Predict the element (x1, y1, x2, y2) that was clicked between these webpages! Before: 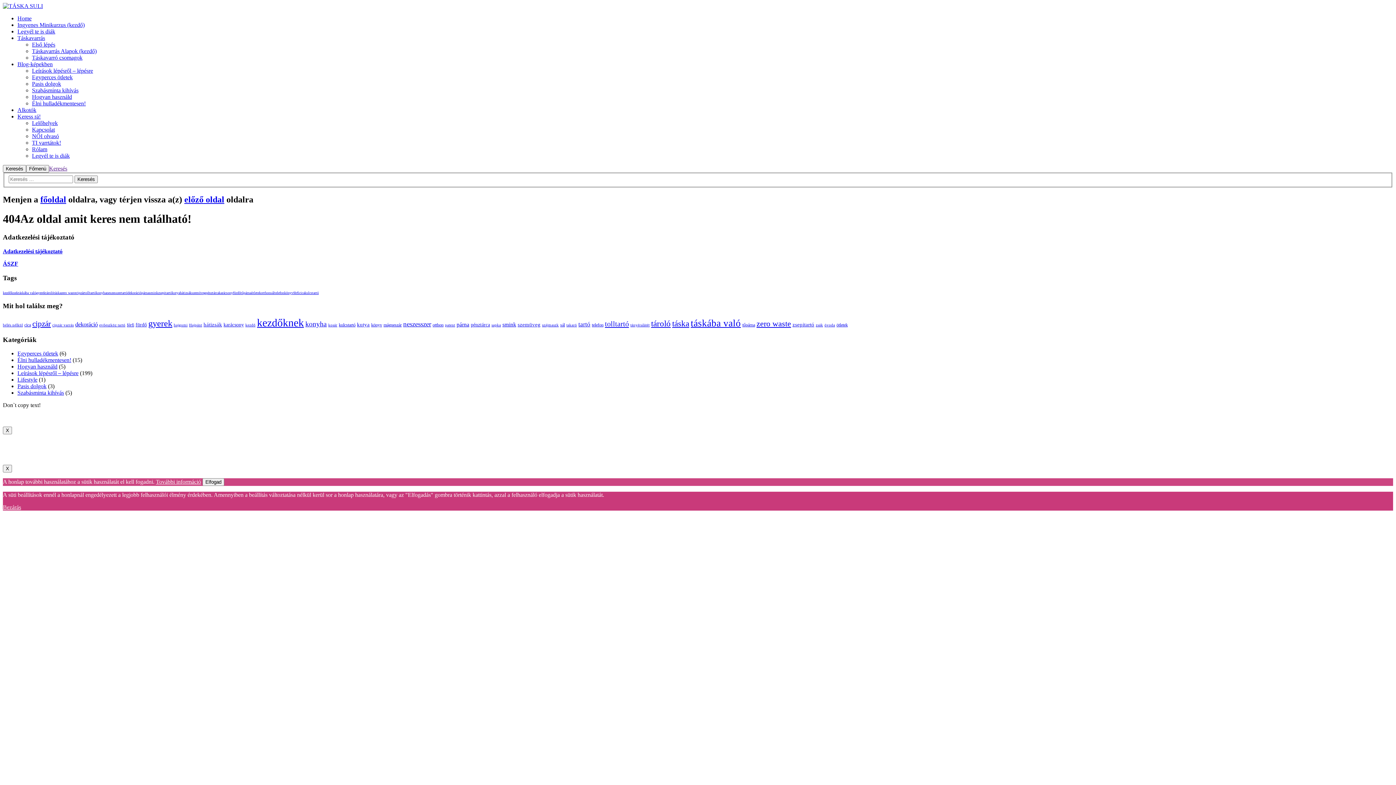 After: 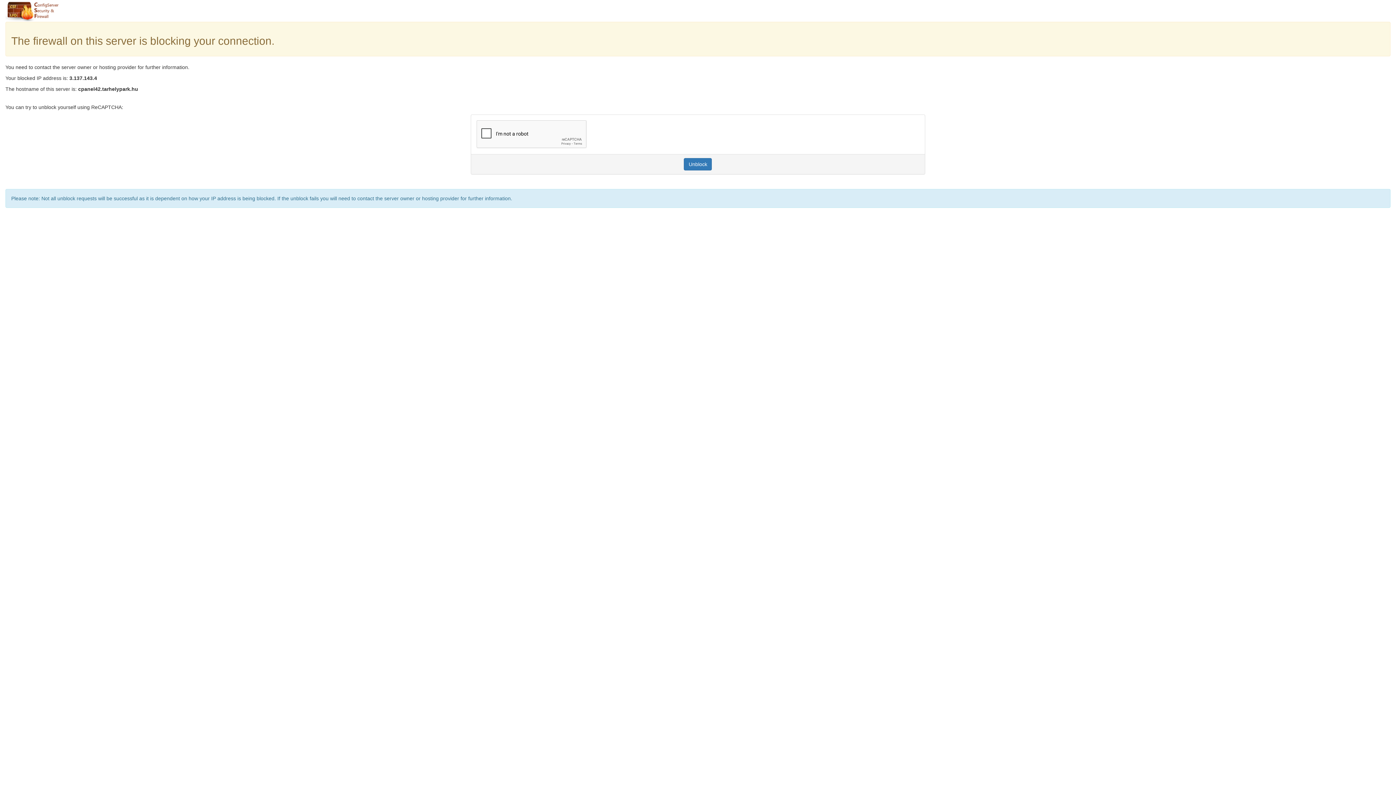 Action: bbox: (560, 322, 565, 327) label: sál (3 elem)